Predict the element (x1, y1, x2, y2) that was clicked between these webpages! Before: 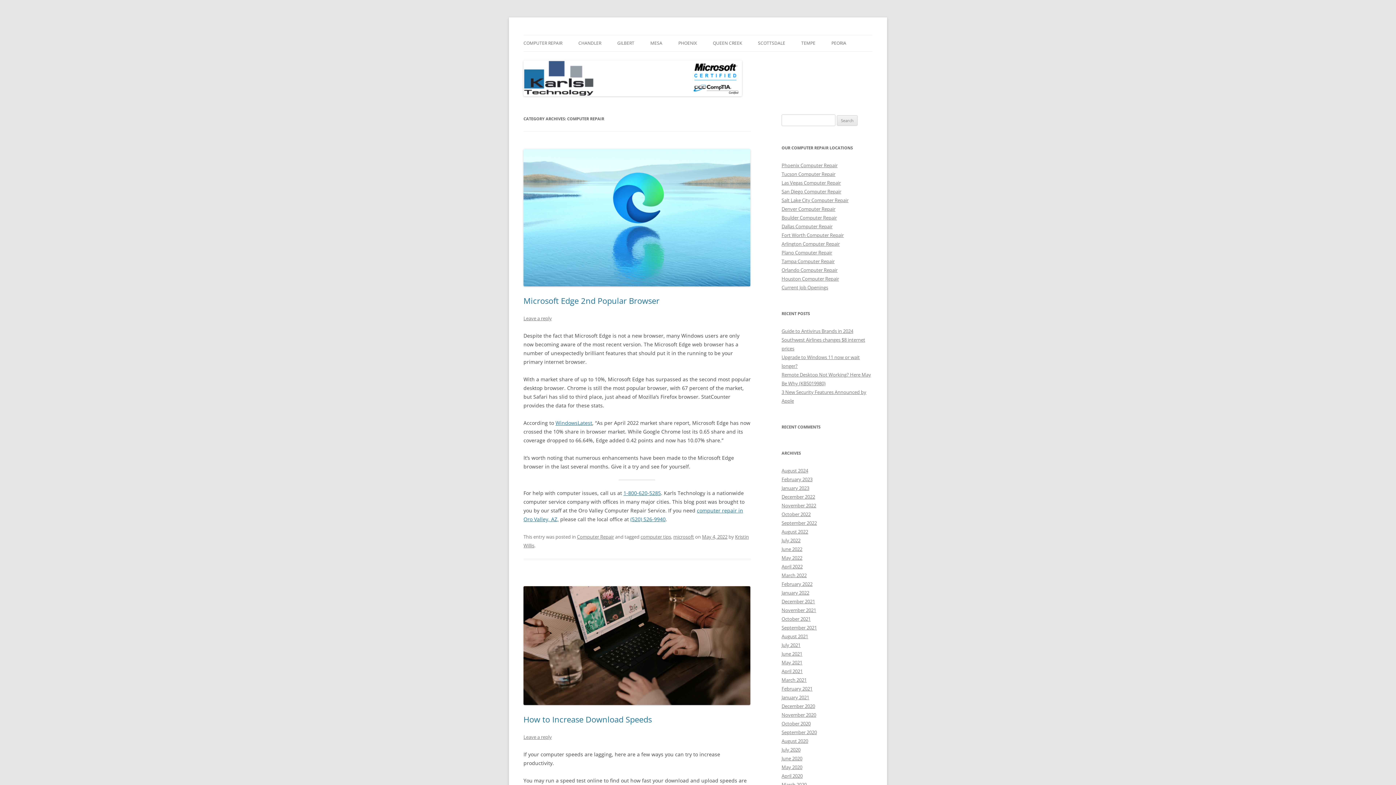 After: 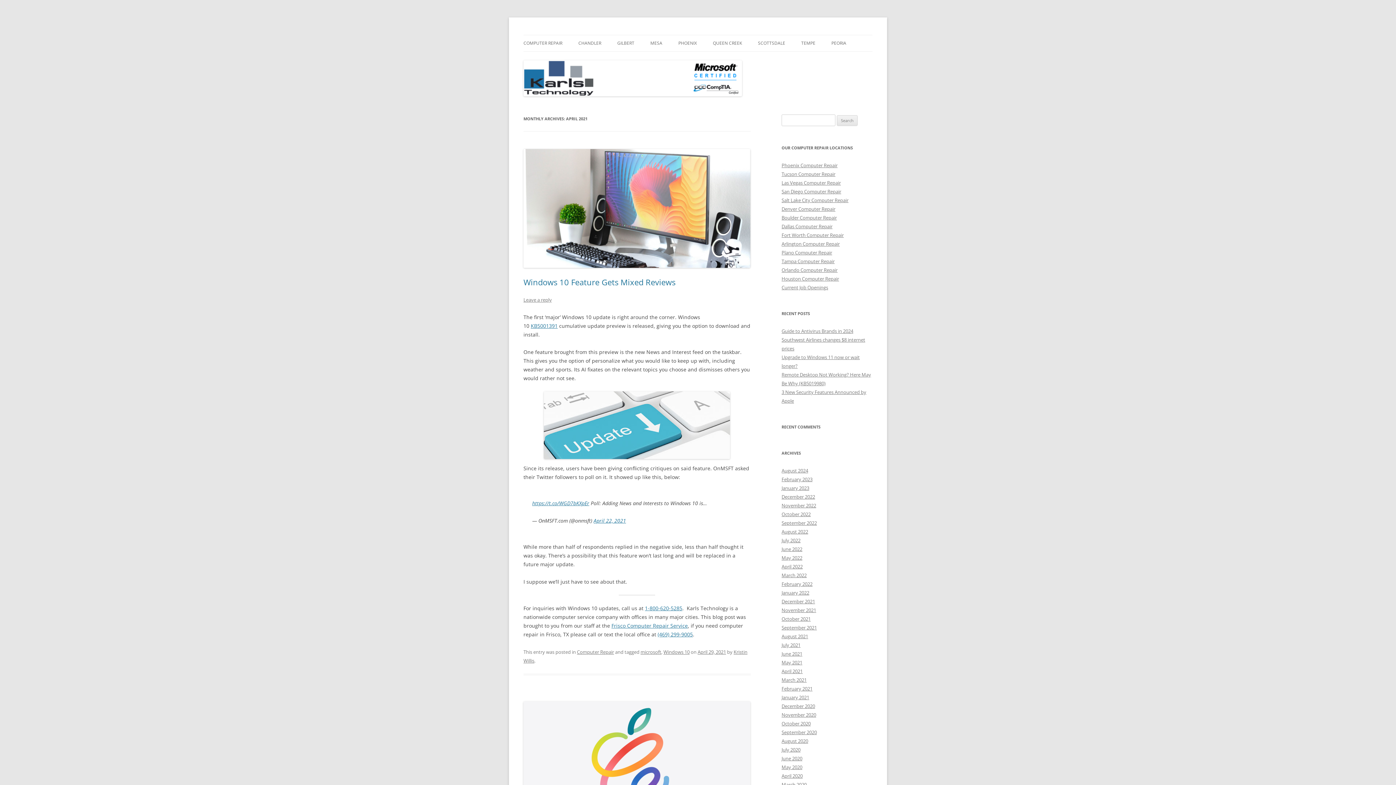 Action: bbox: (781, 668, 802, 674) label: April 2021